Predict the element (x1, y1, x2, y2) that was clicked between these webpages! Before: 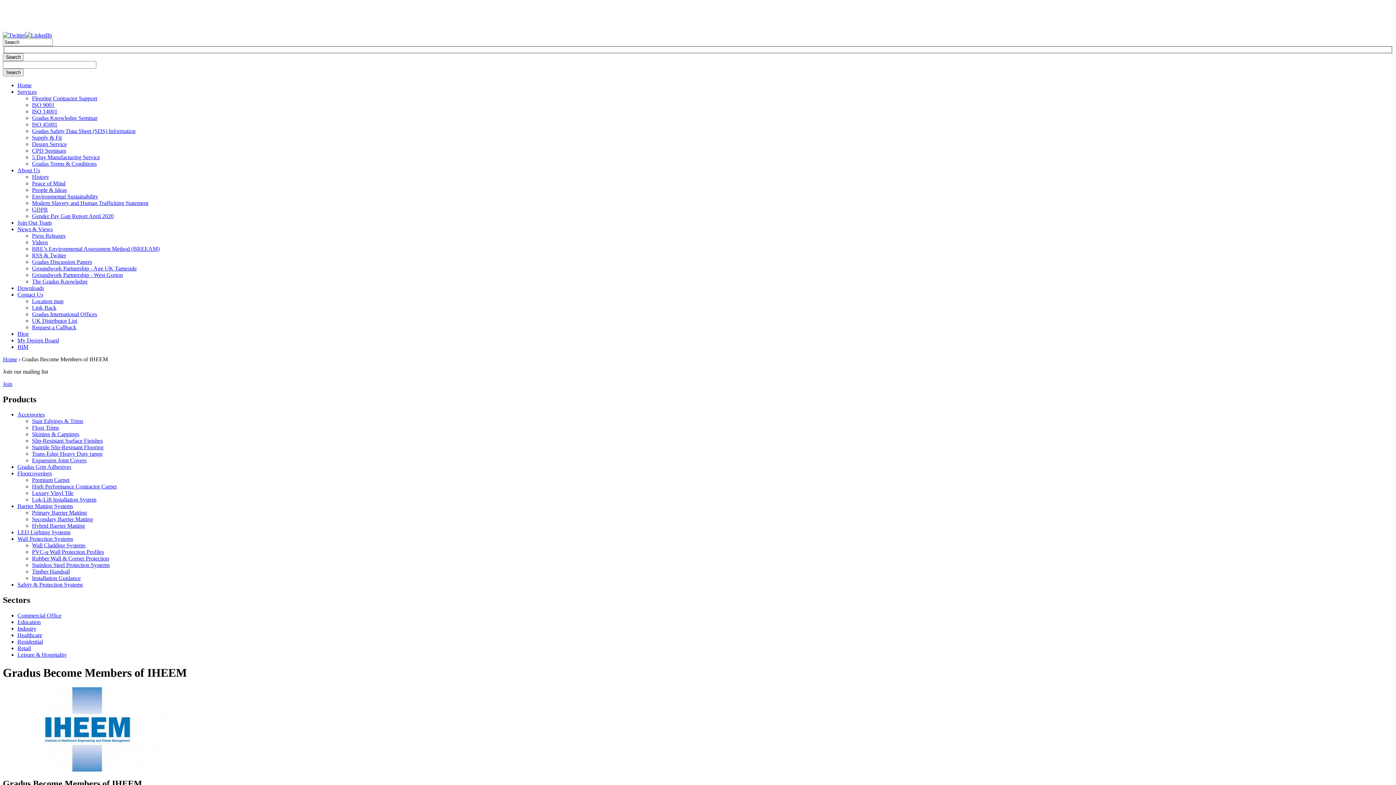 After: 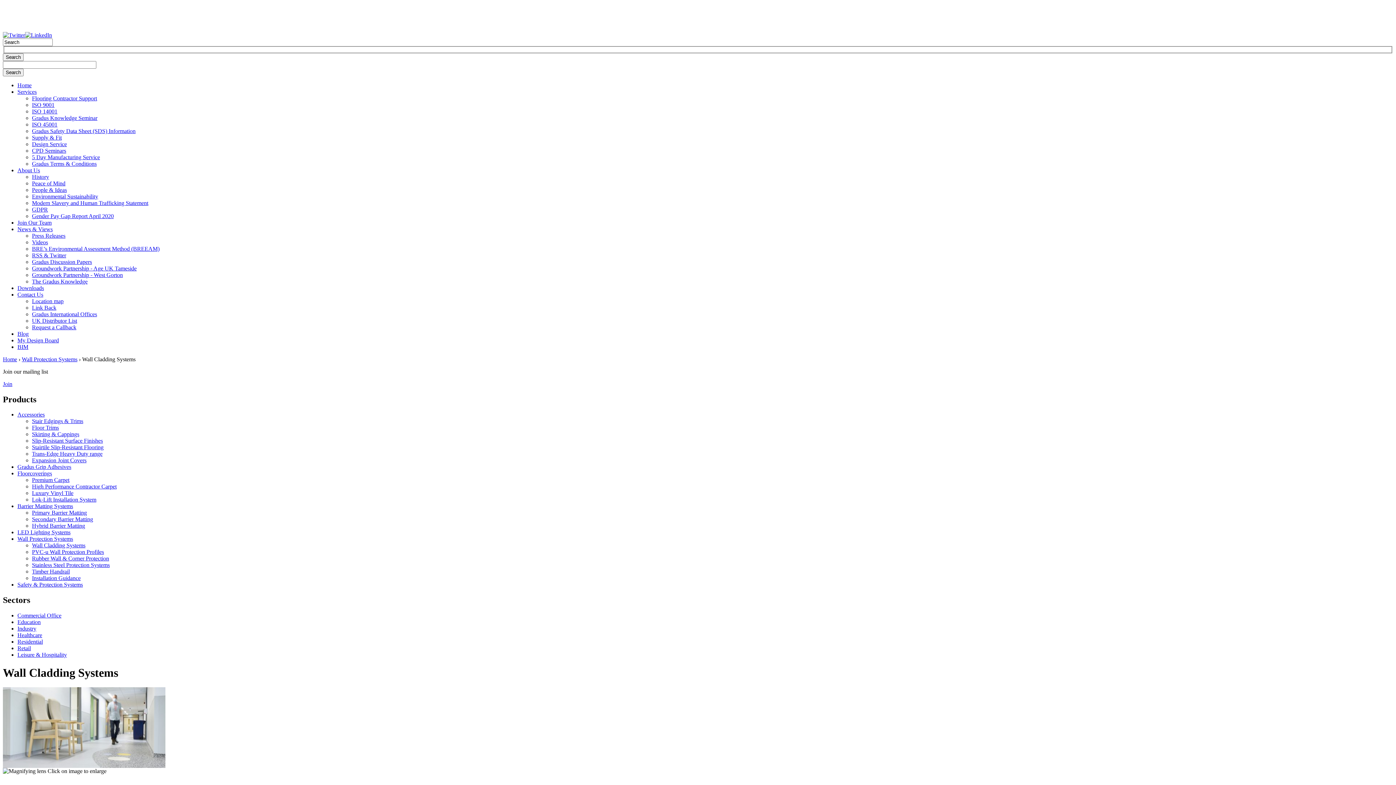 Action: bbox: (32, 542, 85, 548) label: Wall Cladding Systems